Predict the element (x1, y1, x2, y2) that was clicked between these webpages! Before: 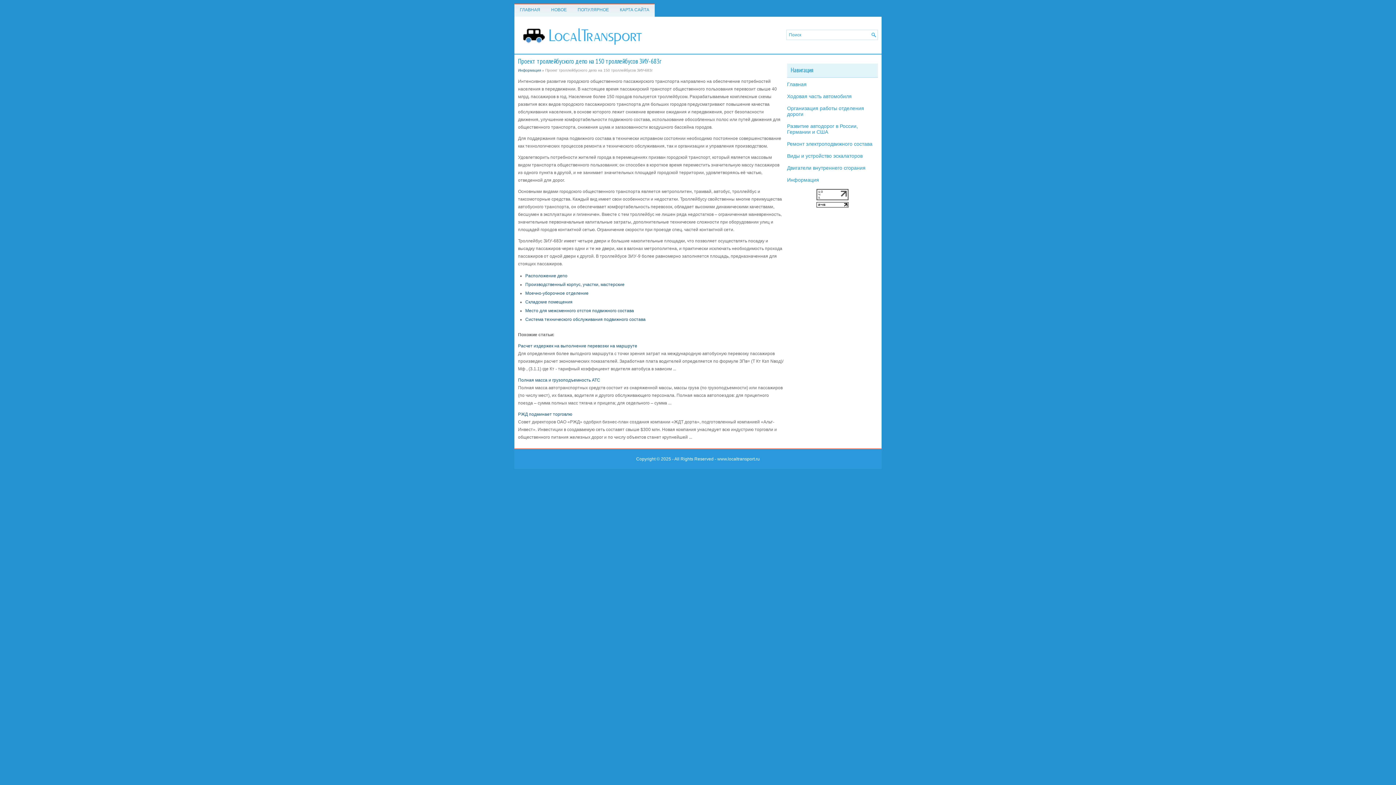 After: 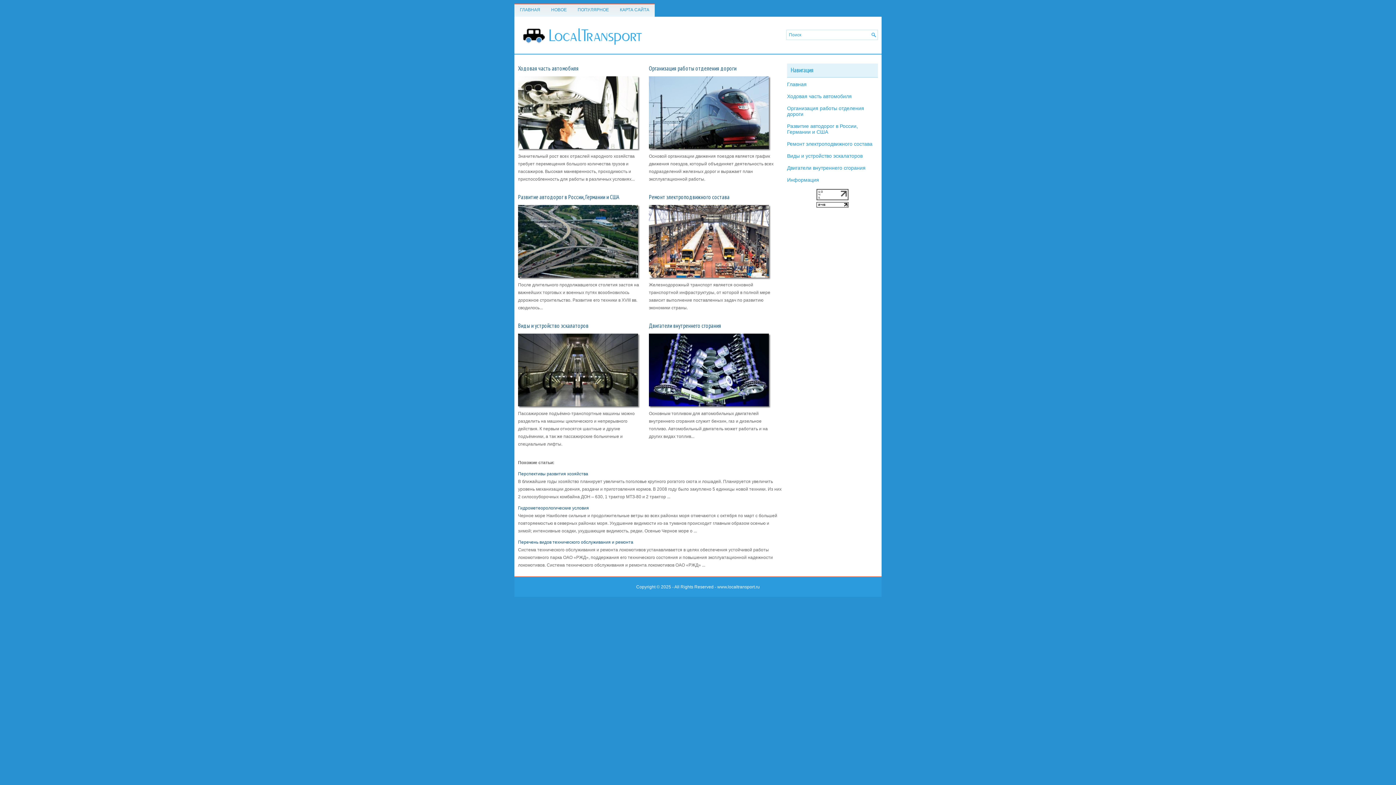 Action: bbox: (518, 42, 649, 47)